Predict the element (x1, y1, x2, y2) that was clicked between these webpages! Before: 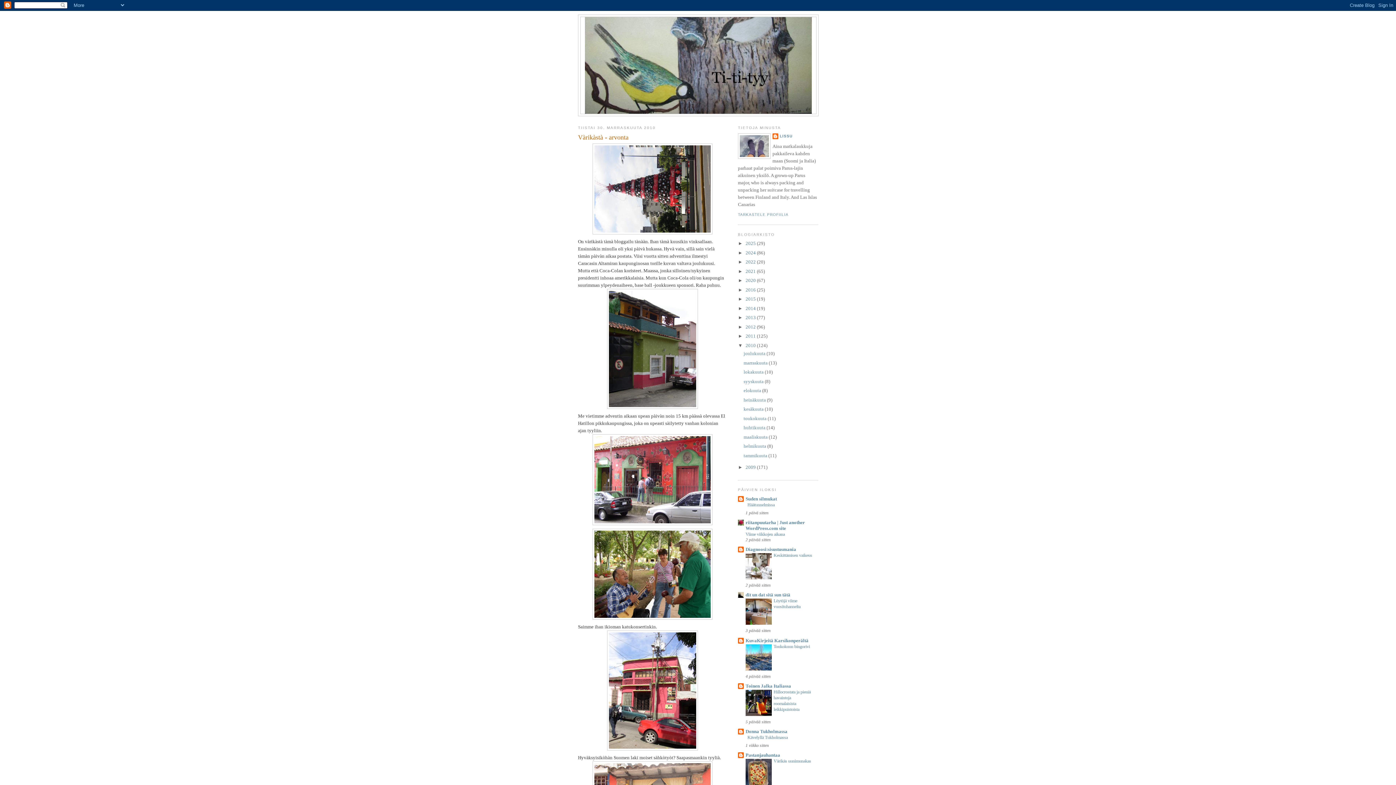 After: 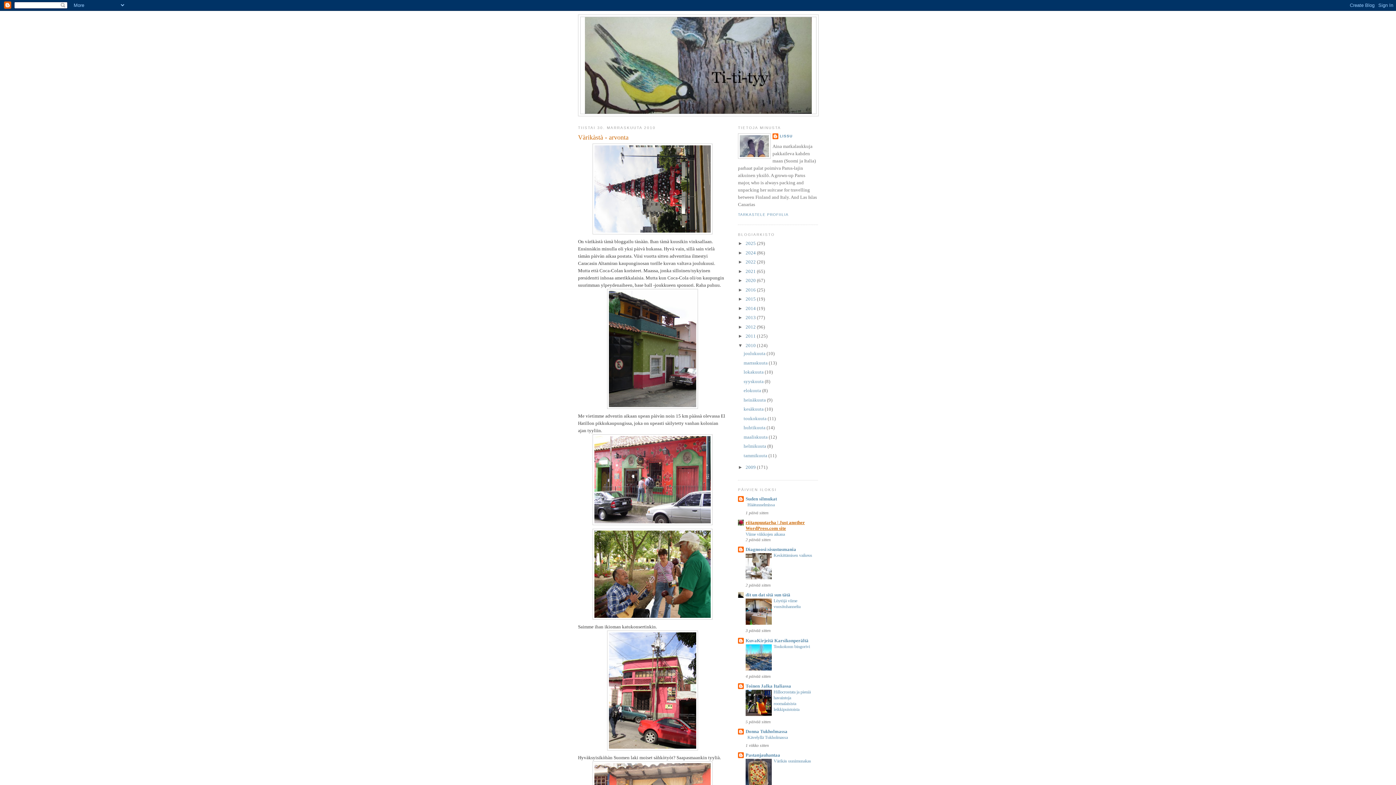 Action: label: riitanpuutarha | Just another WordPress.com site bbox: (745, 519, 805, 531)